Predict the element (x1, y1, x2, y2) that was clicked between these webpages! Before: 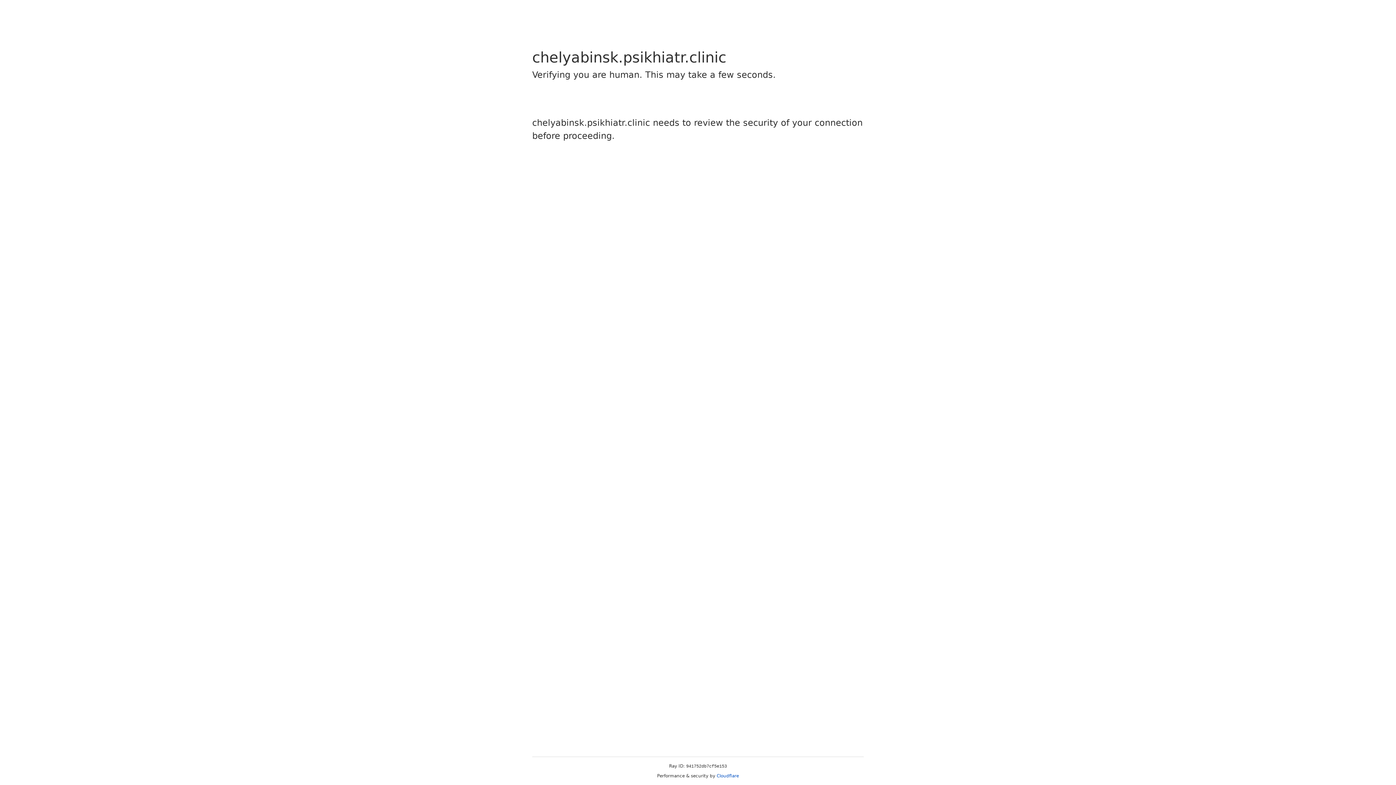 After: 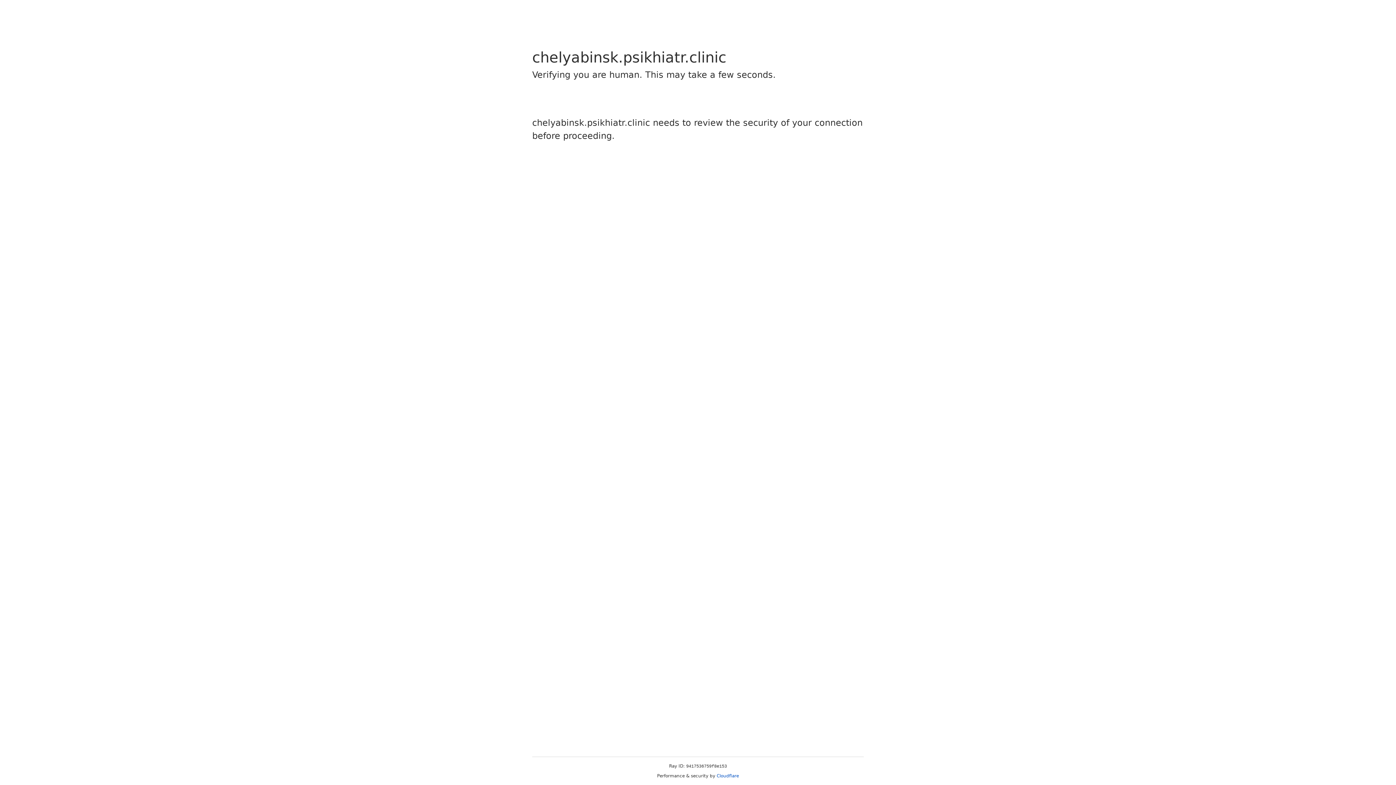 Action: bbox: (716, 773, 739, 778) label: Cloudflare